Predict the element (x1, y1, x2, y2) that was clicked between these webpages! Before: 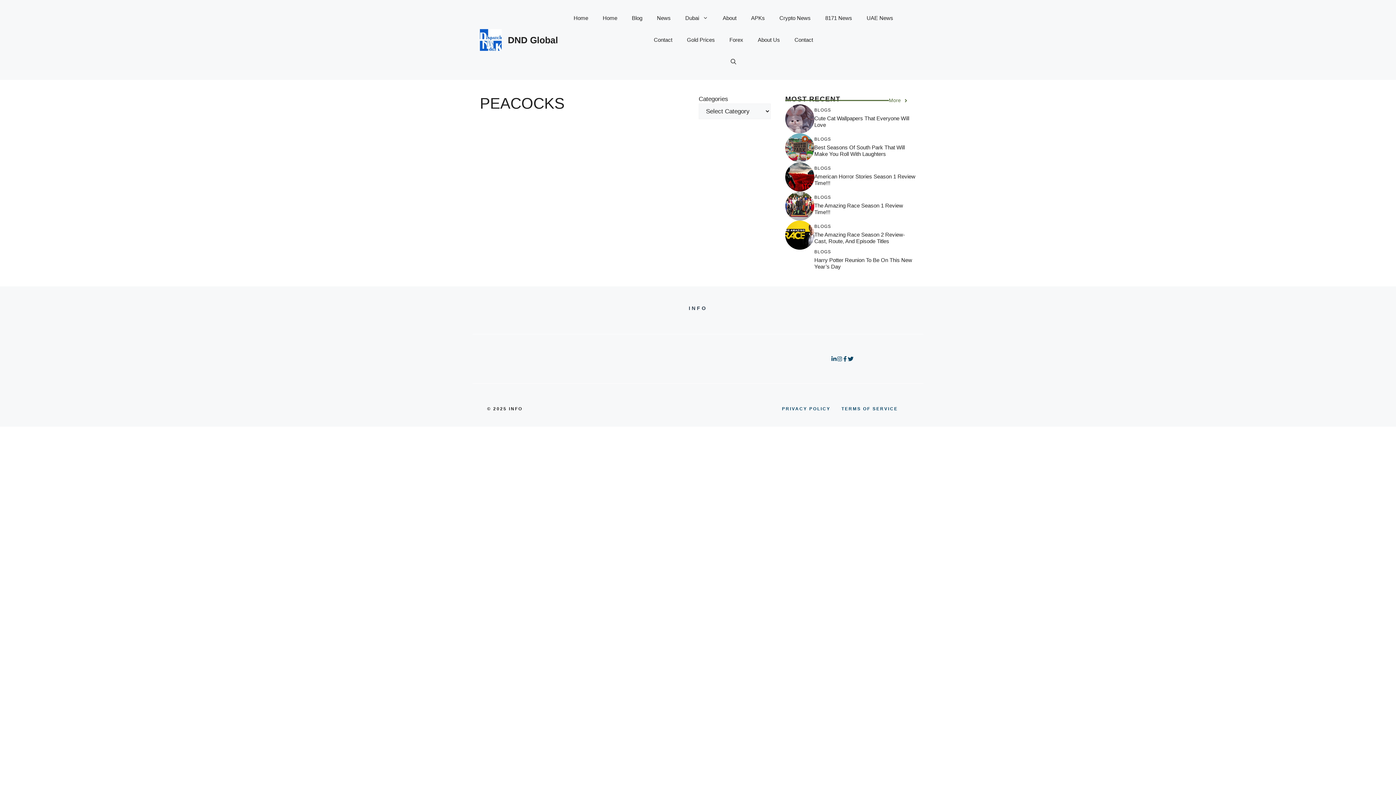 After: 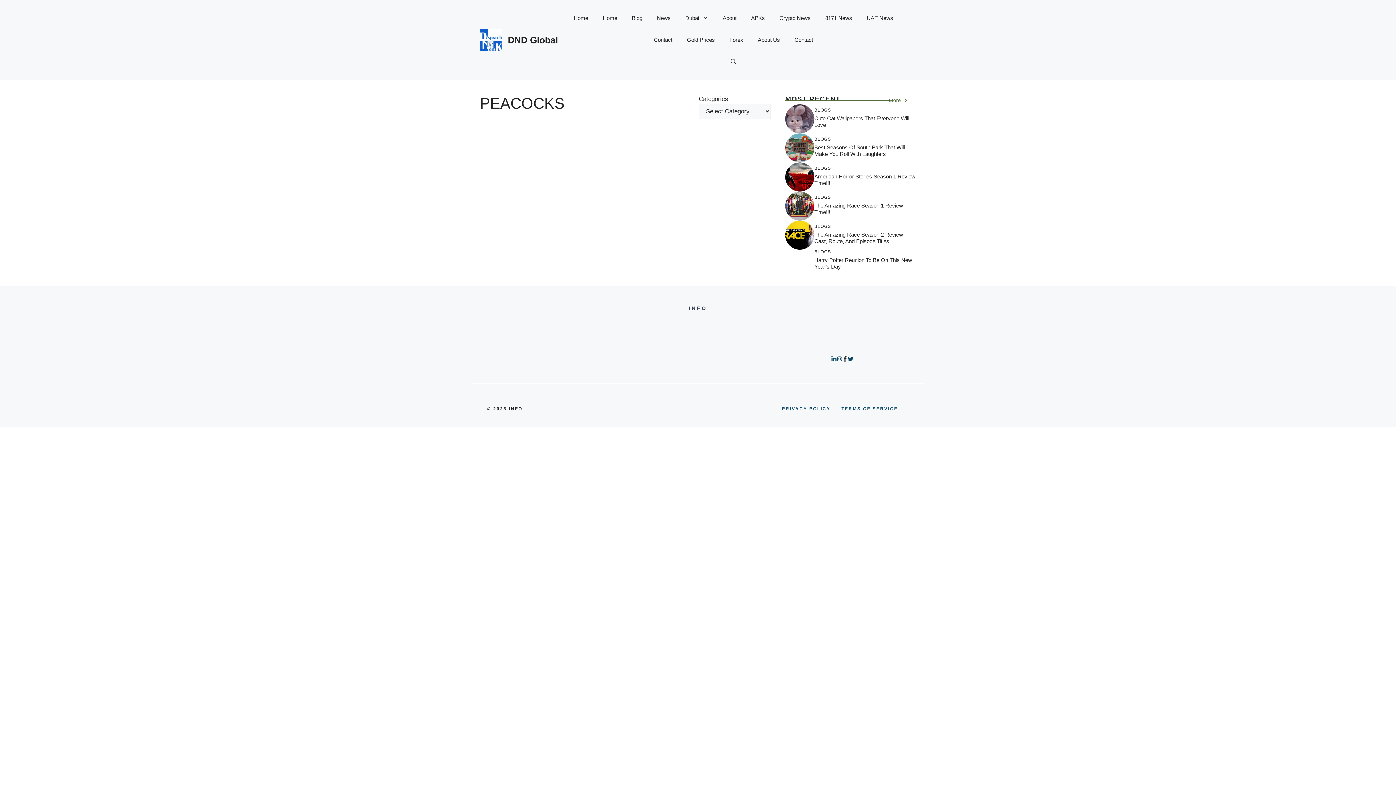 Action: bbox: (842, 356, 848, 361)